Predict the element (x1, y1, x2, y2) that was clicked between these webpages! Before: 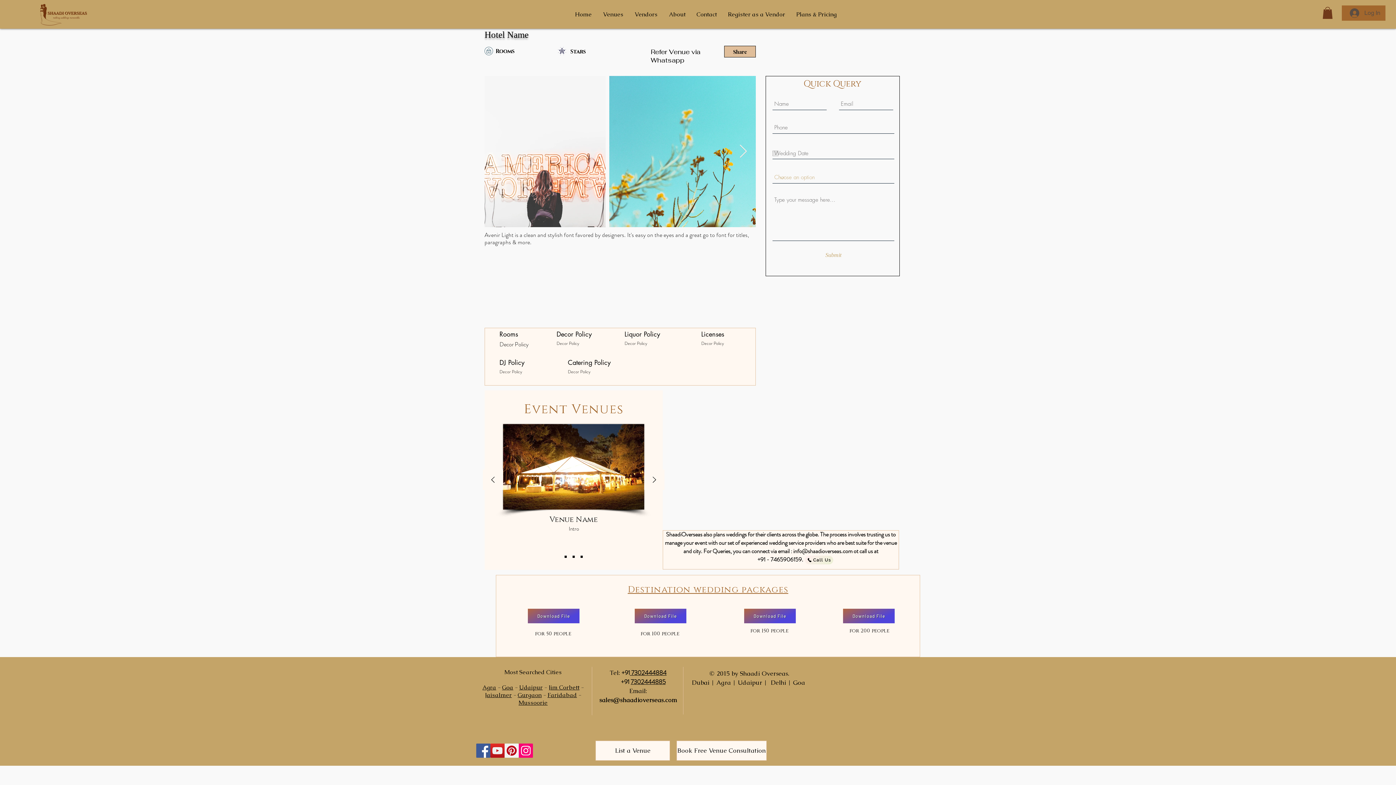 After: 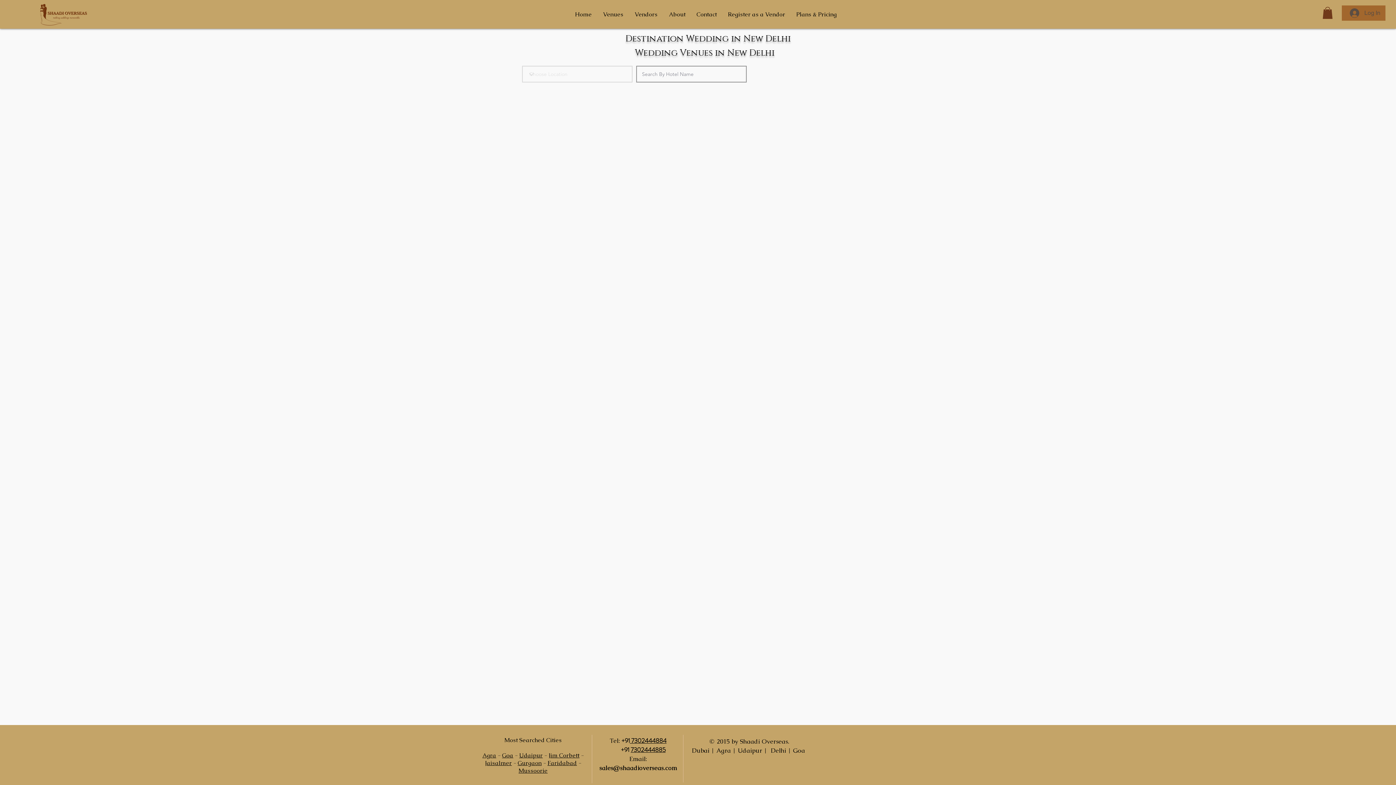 Action: bbox: (580, 556, 582, 558) label: Copy of Copy of Slide  1